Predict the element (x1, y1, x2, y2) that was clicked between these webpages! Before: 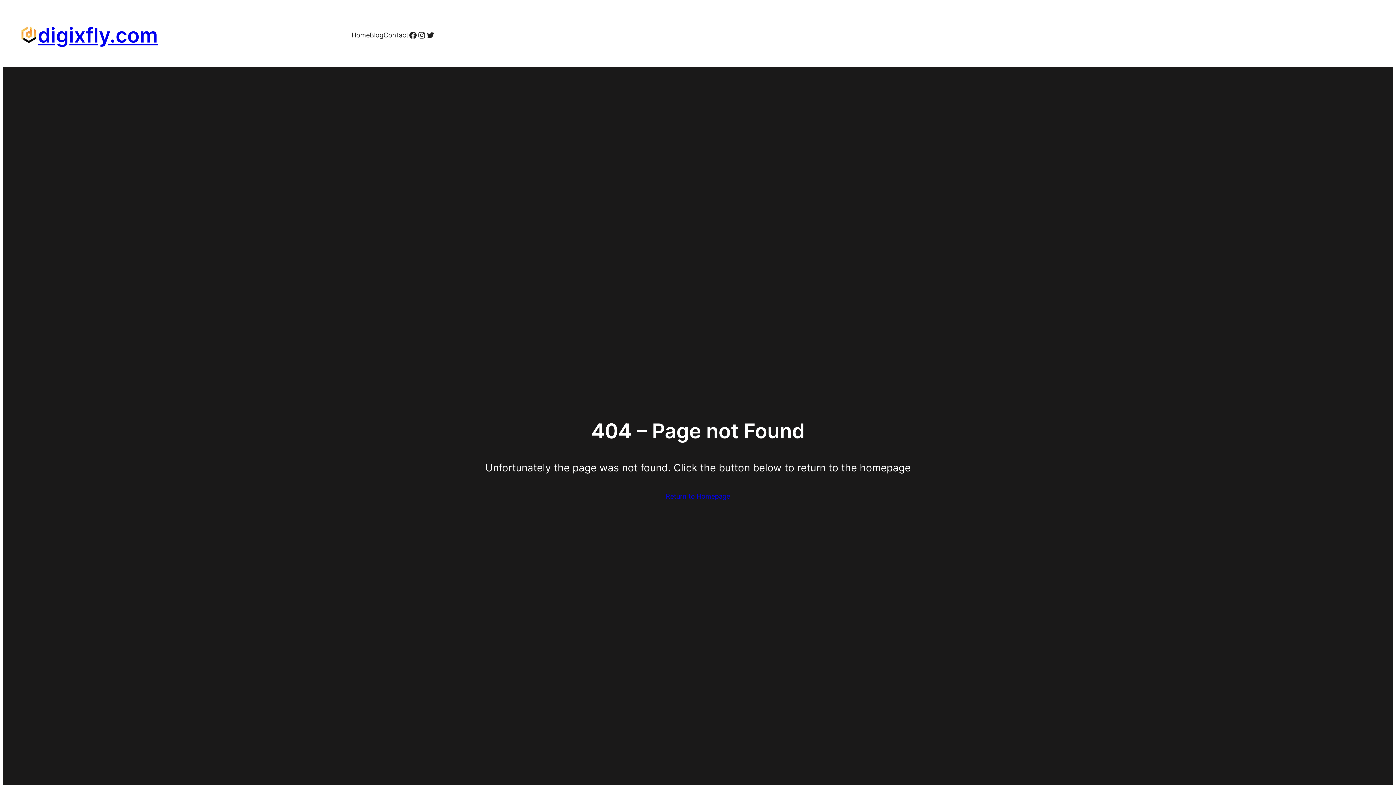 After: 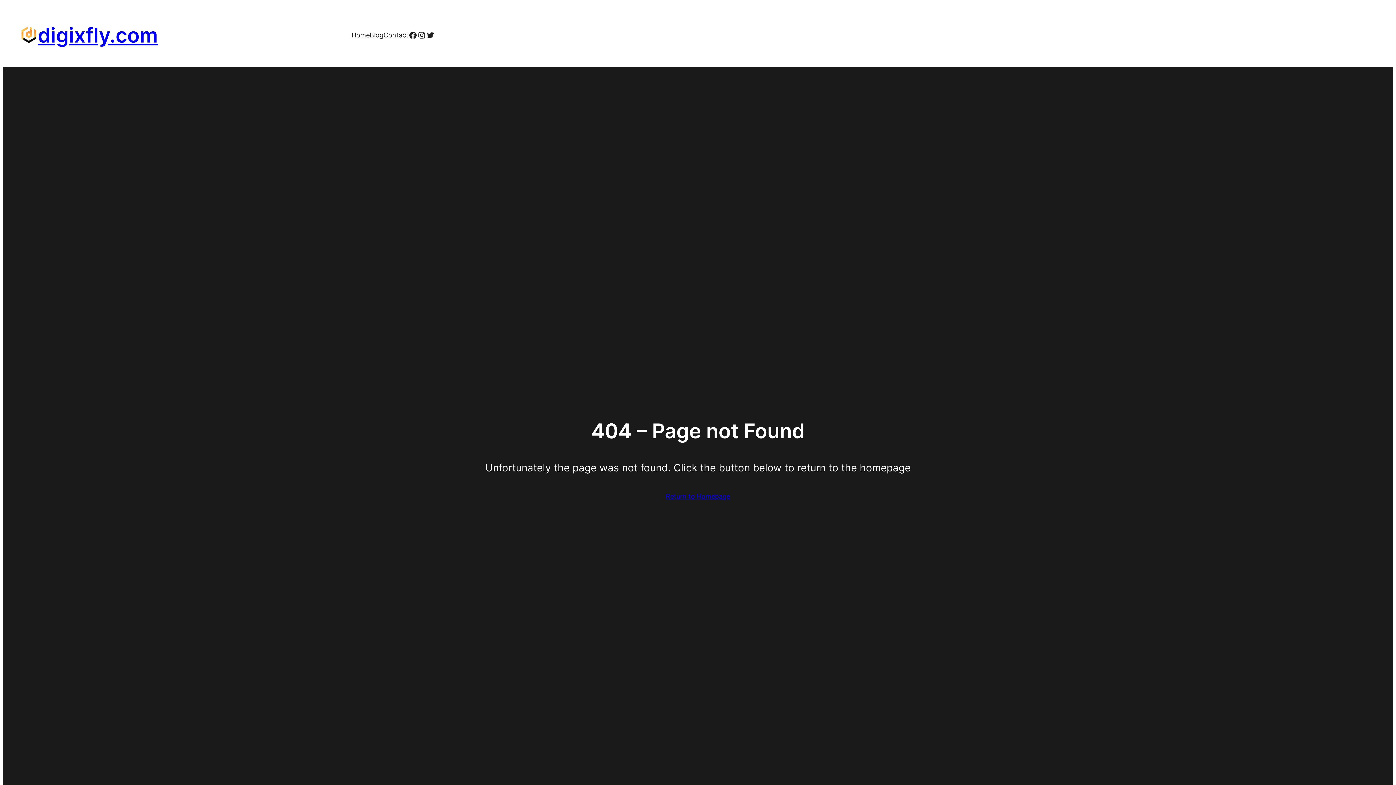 Action: label: Blog bbox: (369, 29, 383, 40)